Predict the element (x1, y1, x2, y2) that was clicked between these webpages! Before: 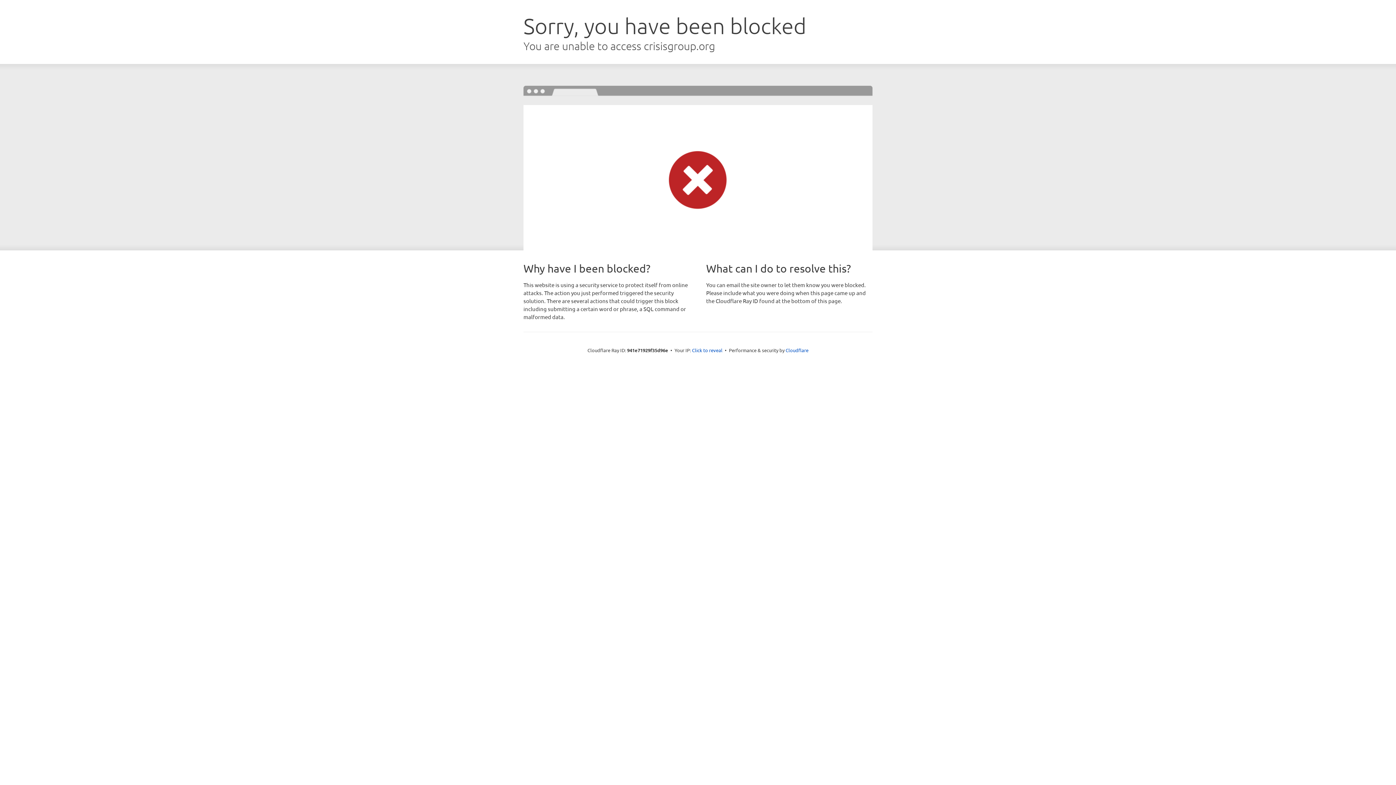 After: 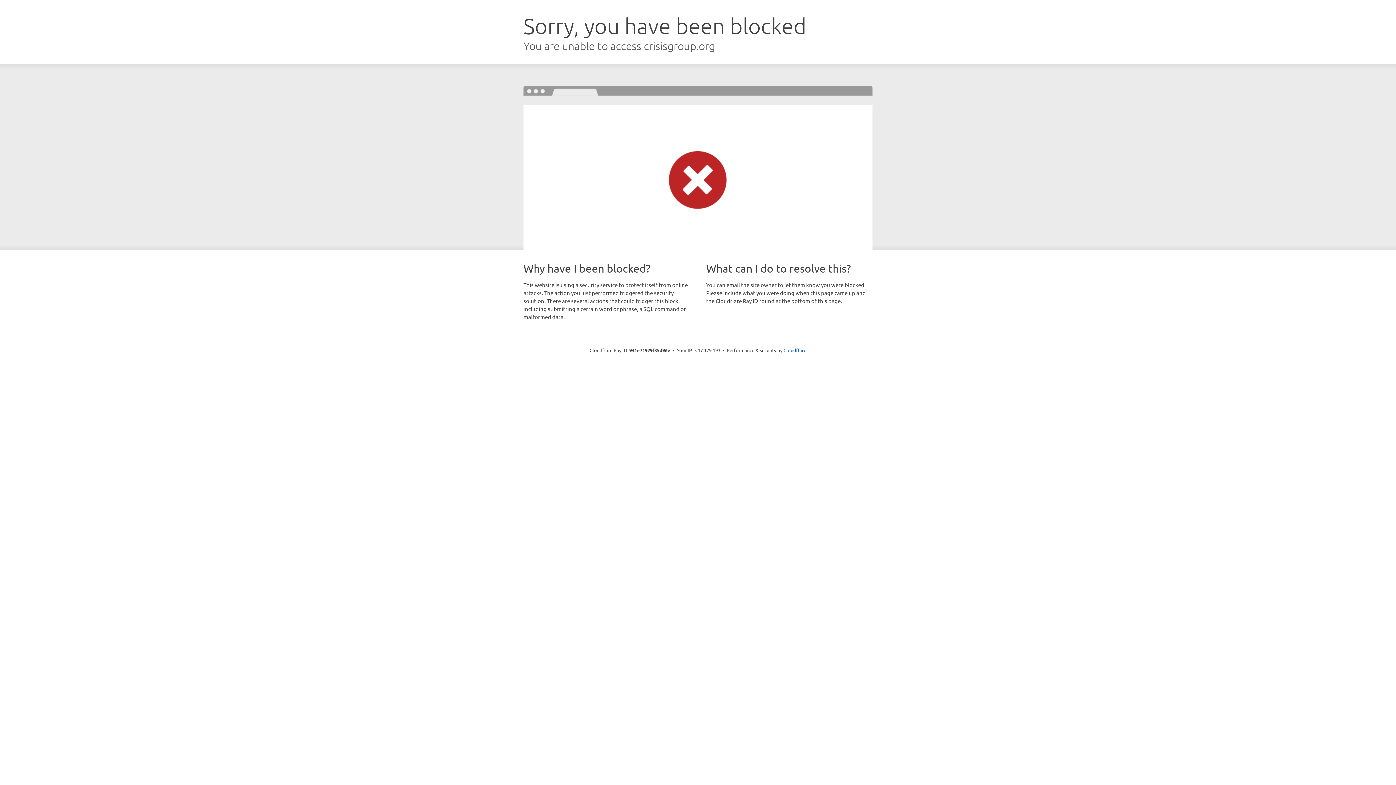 Action: label: Click to reveal bbox: (692, 346, 722, 353)